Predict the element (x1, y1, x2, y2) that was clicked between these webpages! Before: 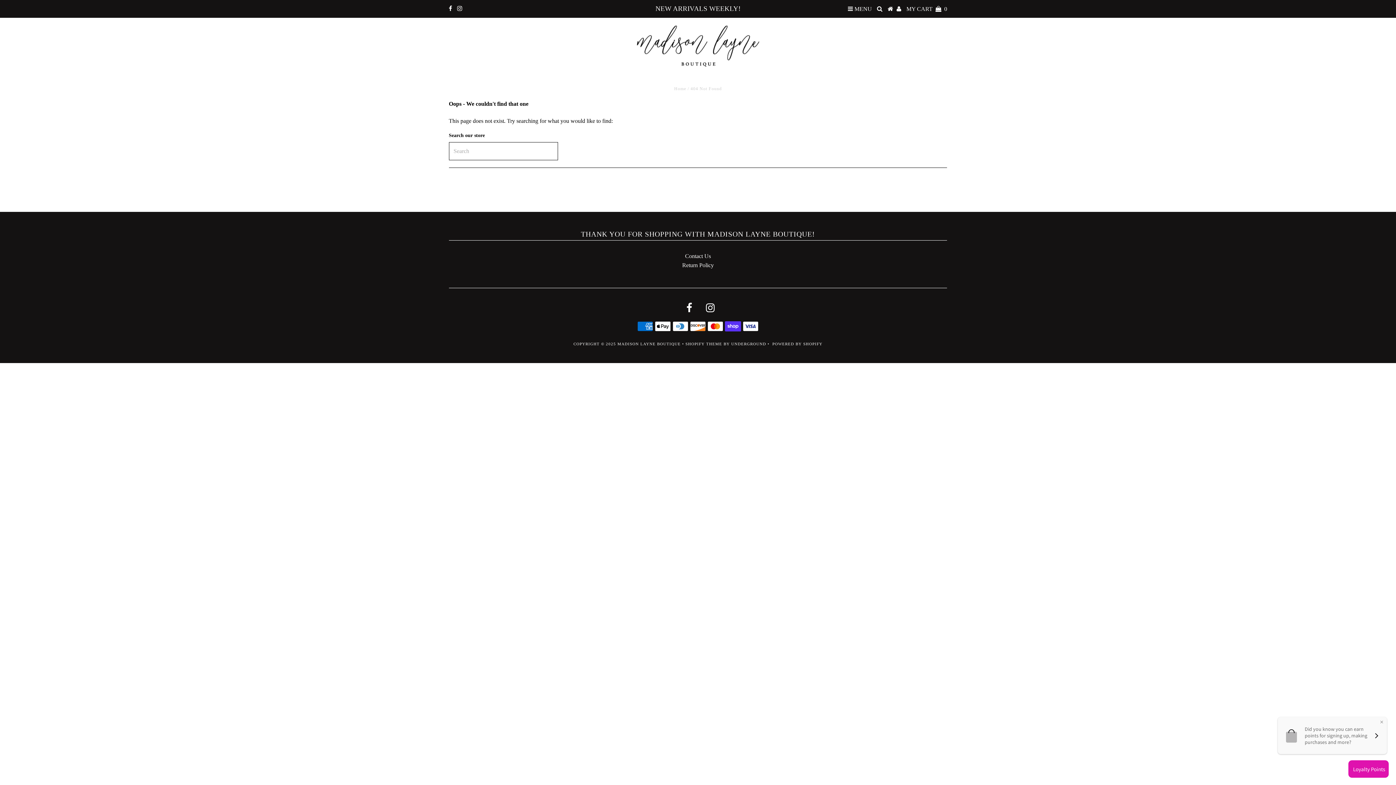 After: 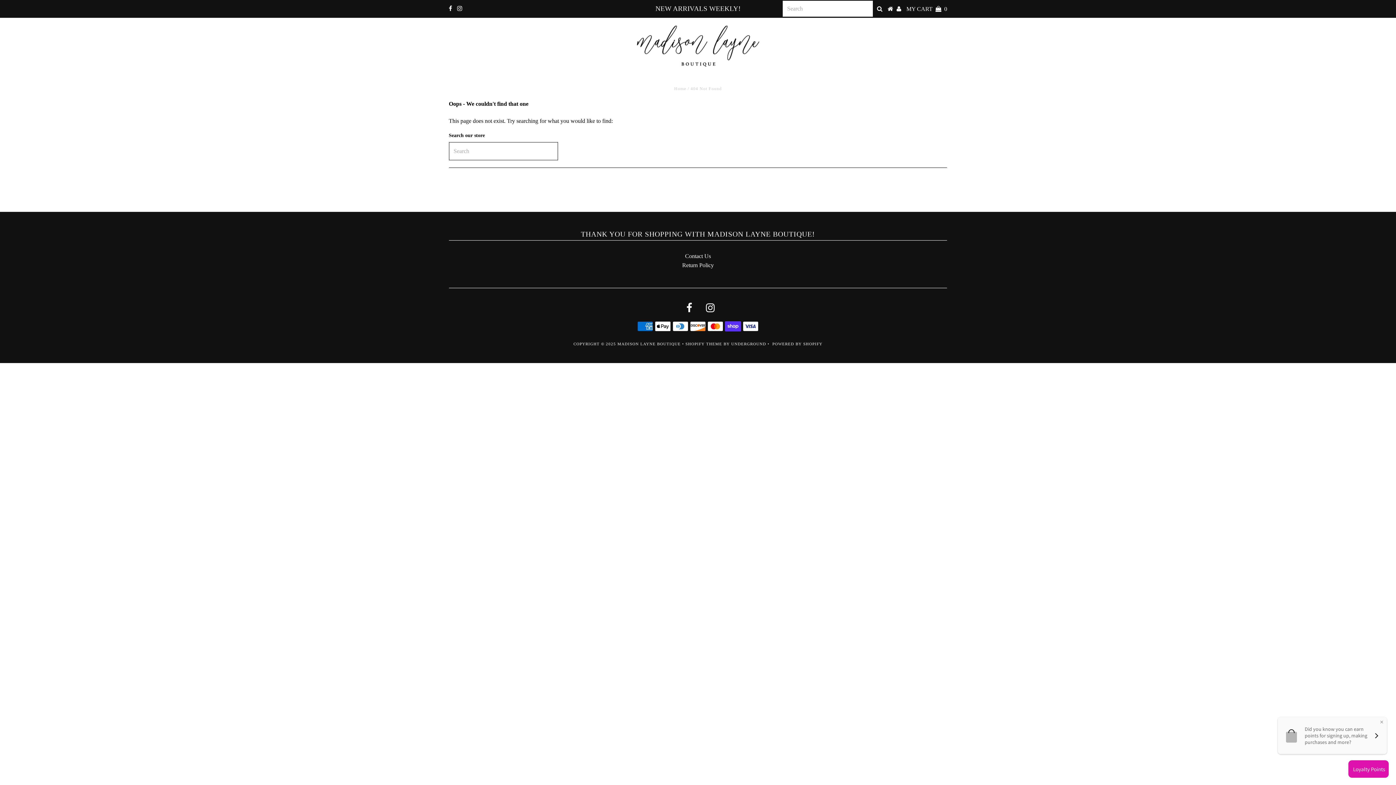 Action: bbox: (877, 5, 882, 12)